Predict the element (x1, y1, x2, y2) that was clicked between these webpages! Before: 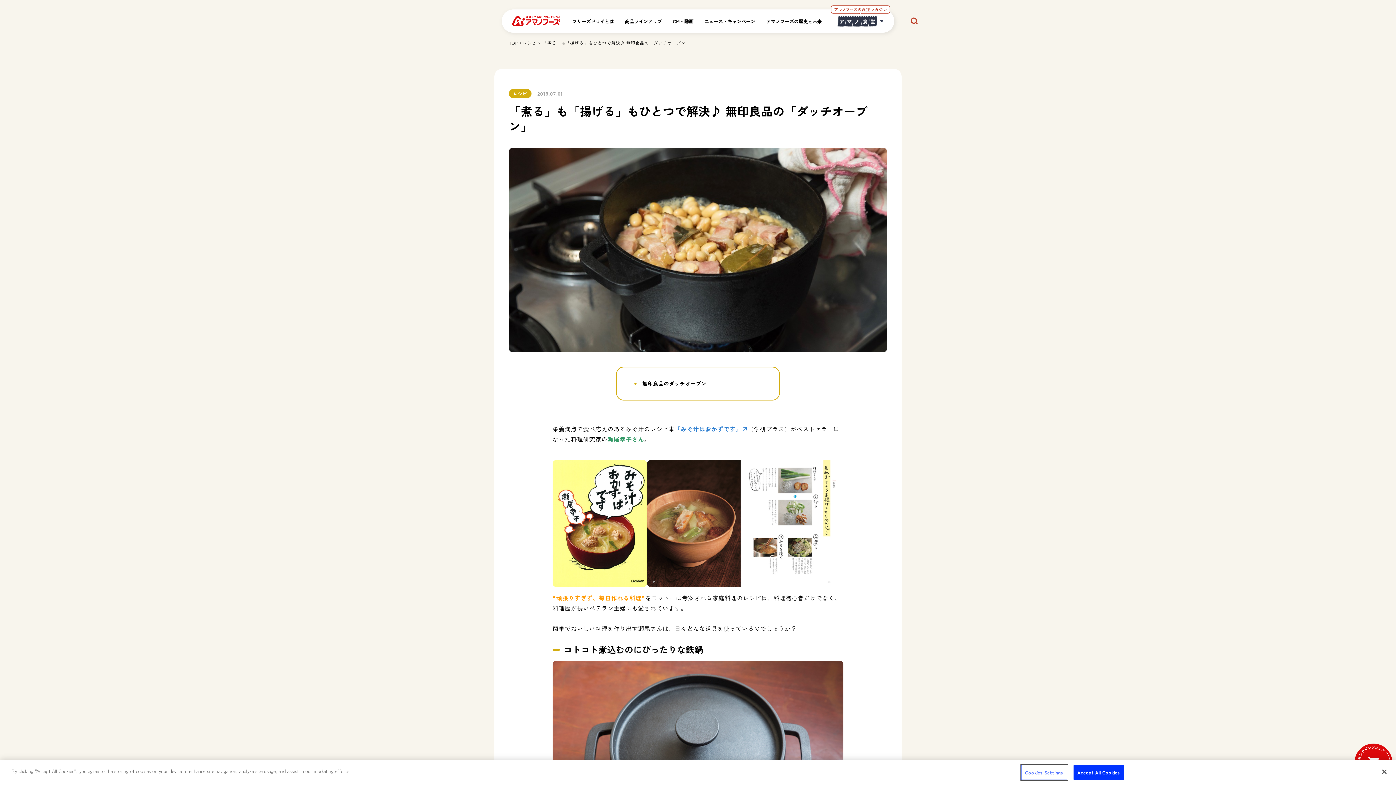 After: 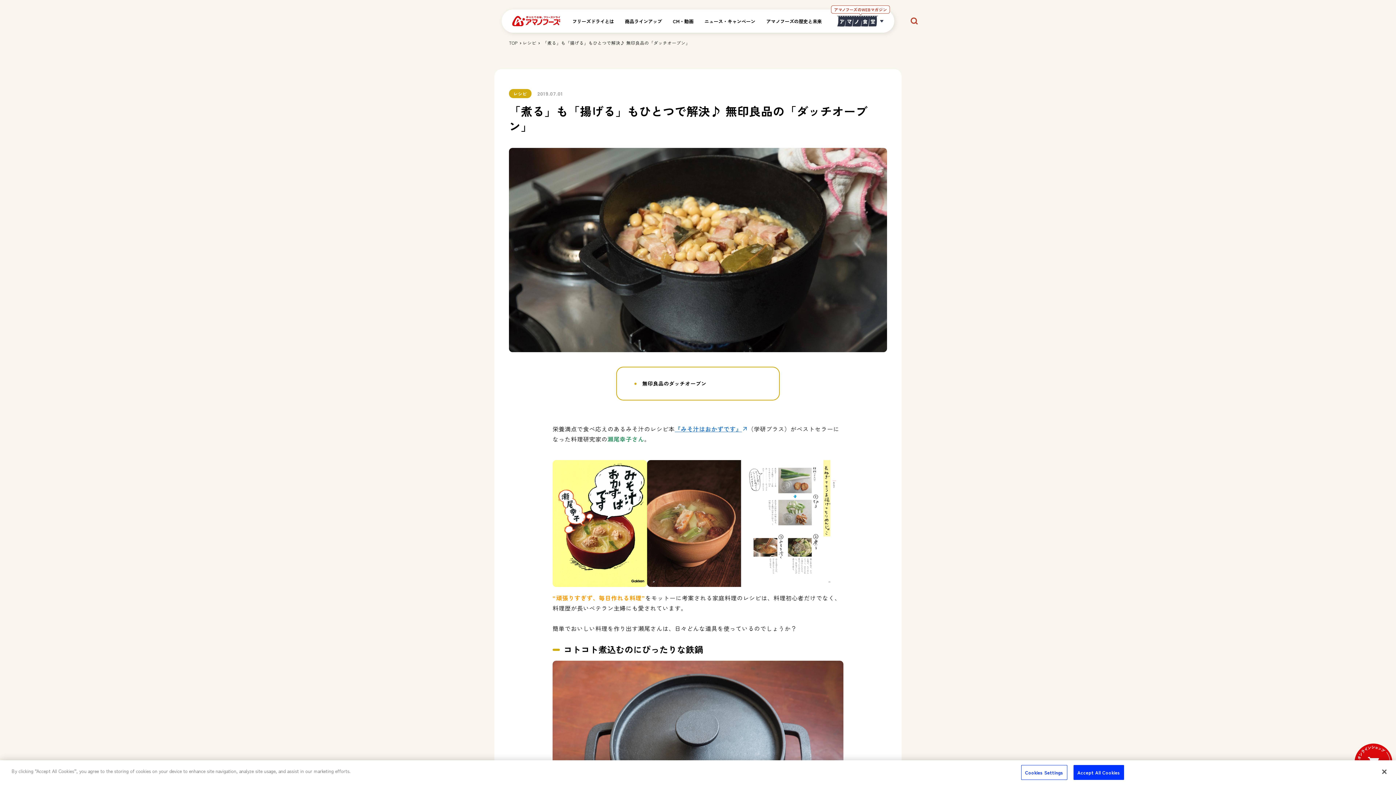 Action: label: 『みそ汁はおかずです』 bbox: (674, 424, 747, 433)